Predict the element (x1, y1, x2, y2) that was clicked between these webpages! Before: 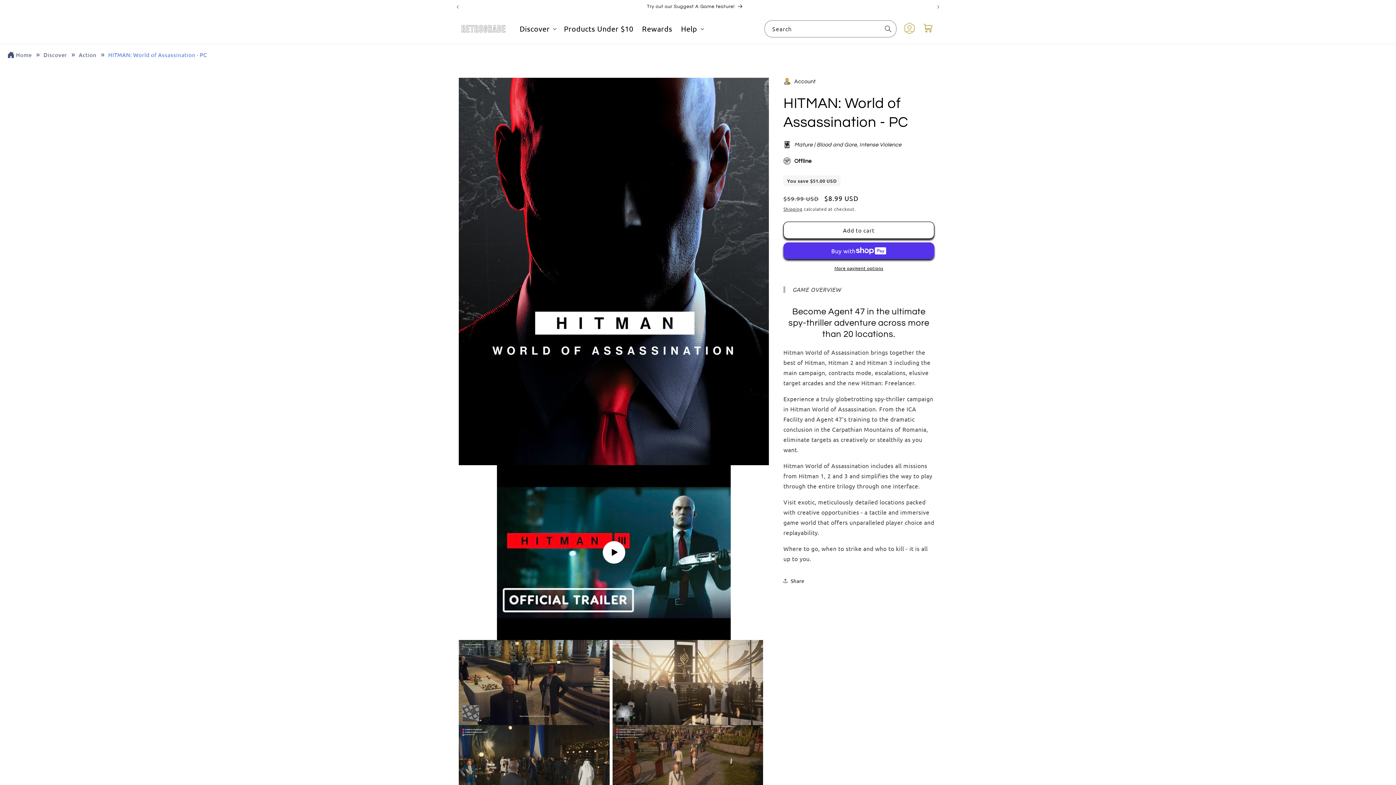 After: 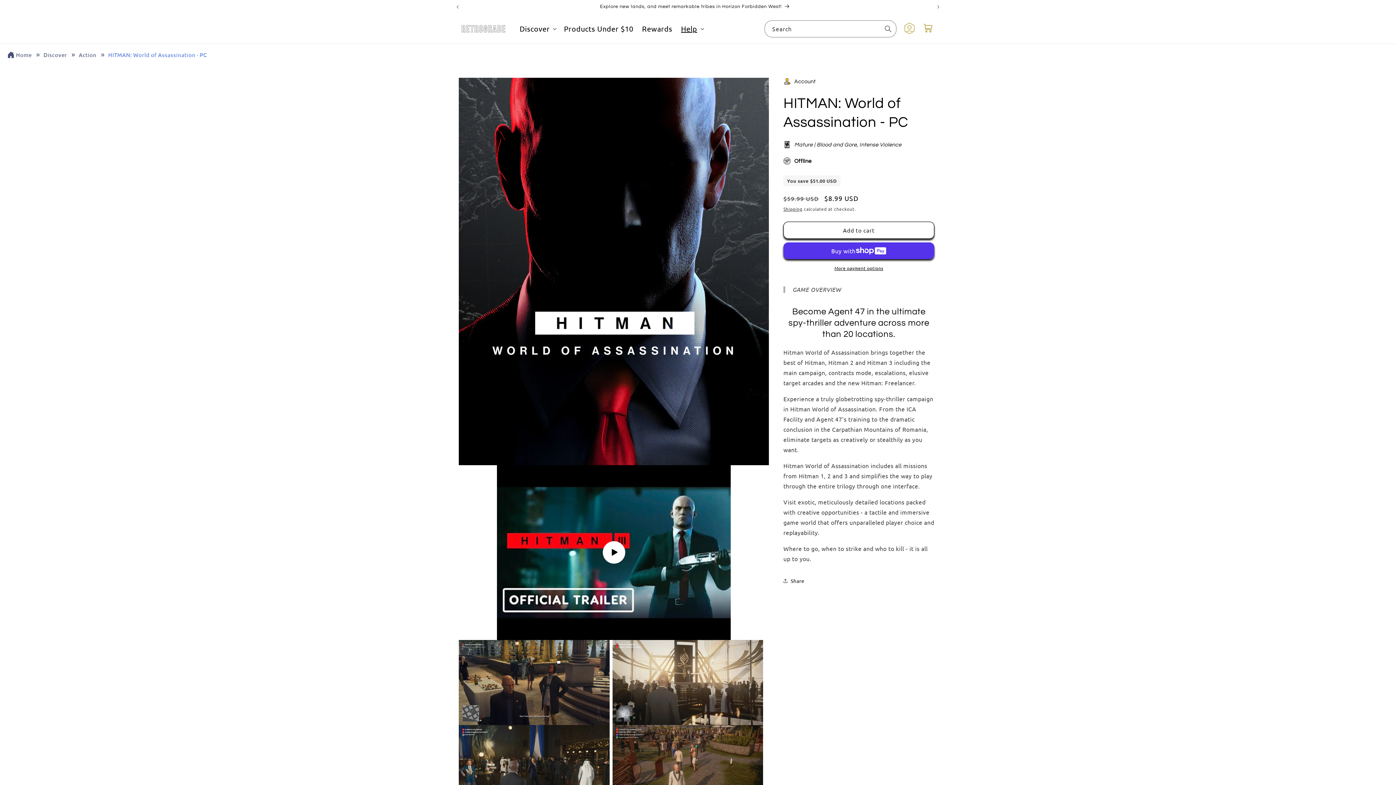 Action: label: Help bbox: (676, 19, 707, 37)